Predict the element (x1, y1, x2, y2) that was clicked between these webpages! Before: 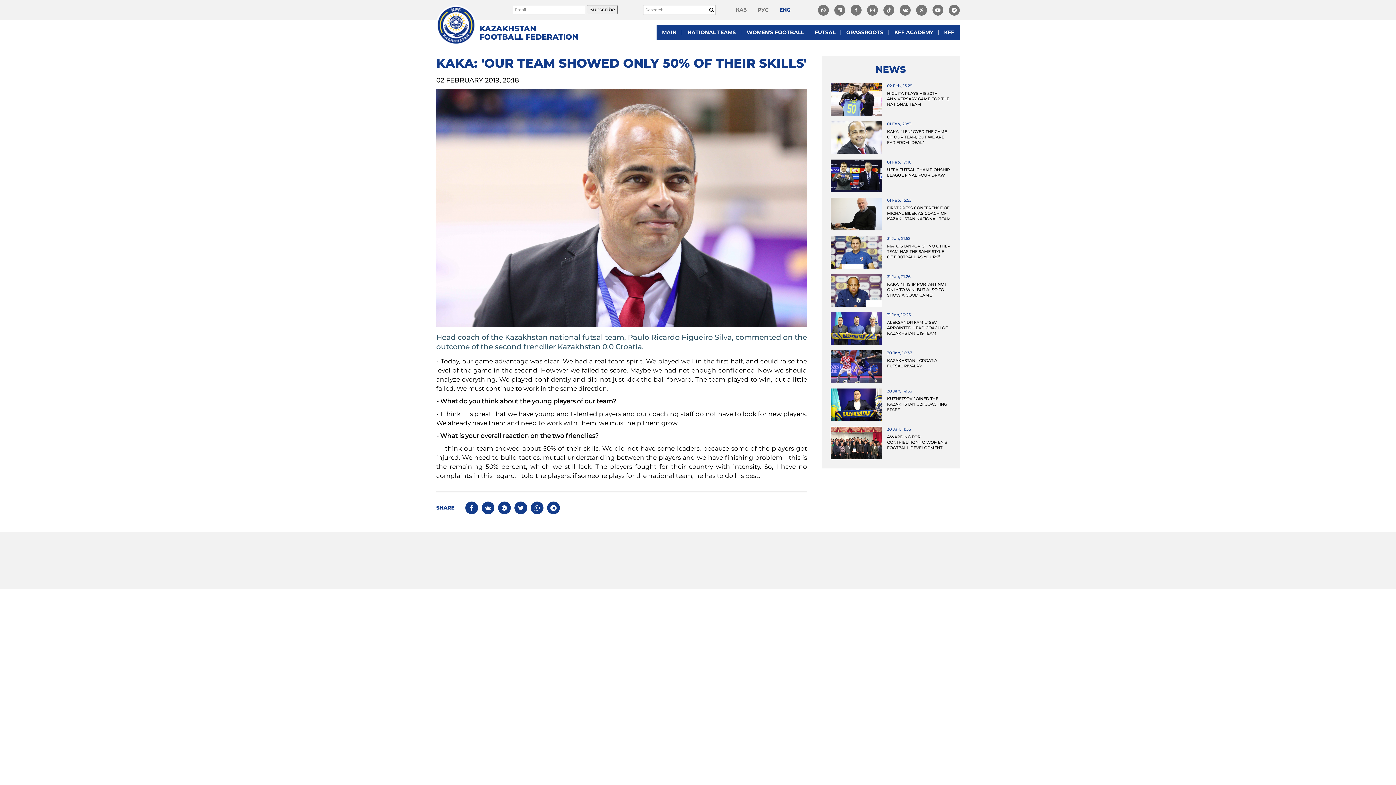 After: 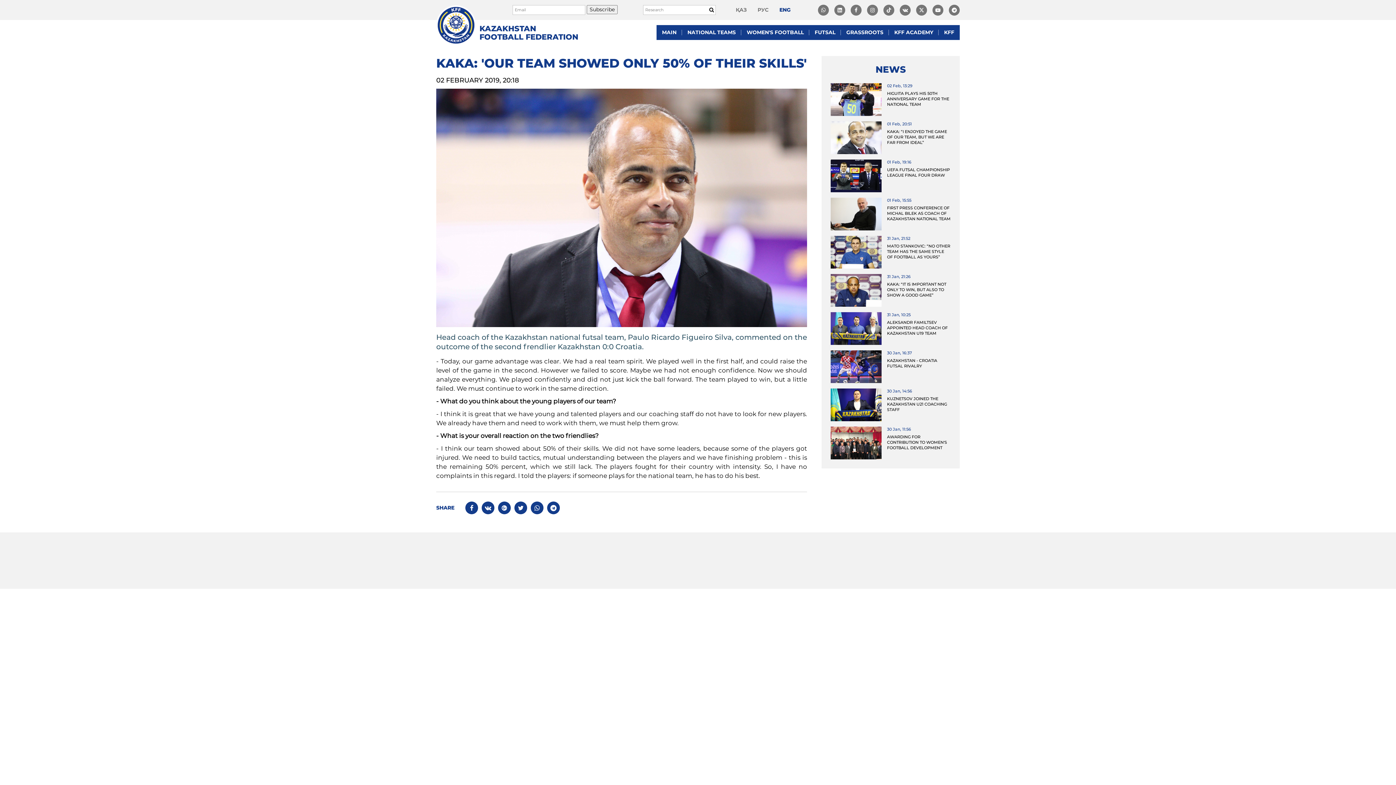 Action: bbox: (779, 6, 790, 13) label: ENG